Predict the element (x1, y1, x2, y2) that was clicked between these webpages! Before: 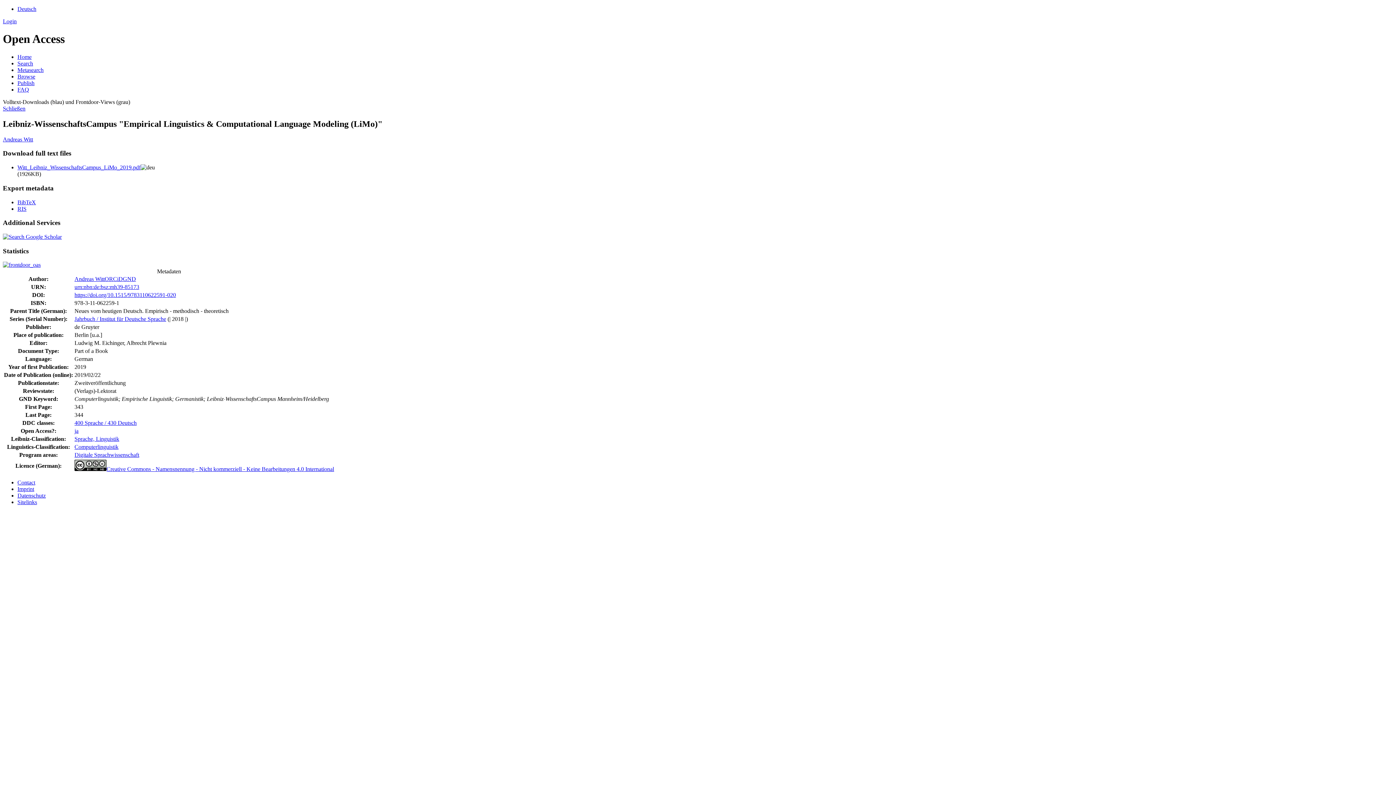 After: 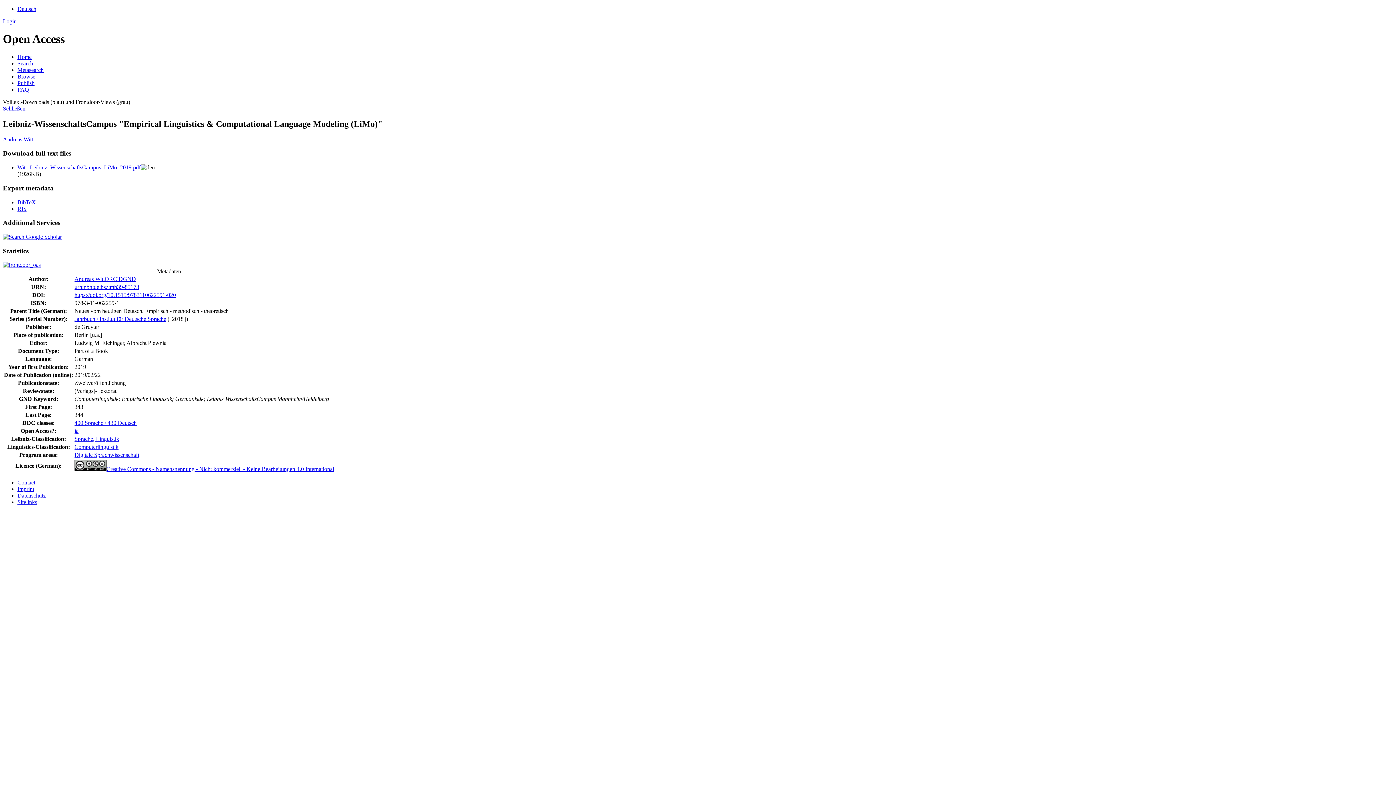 Action: bbox: (2, 261, 40, 268)